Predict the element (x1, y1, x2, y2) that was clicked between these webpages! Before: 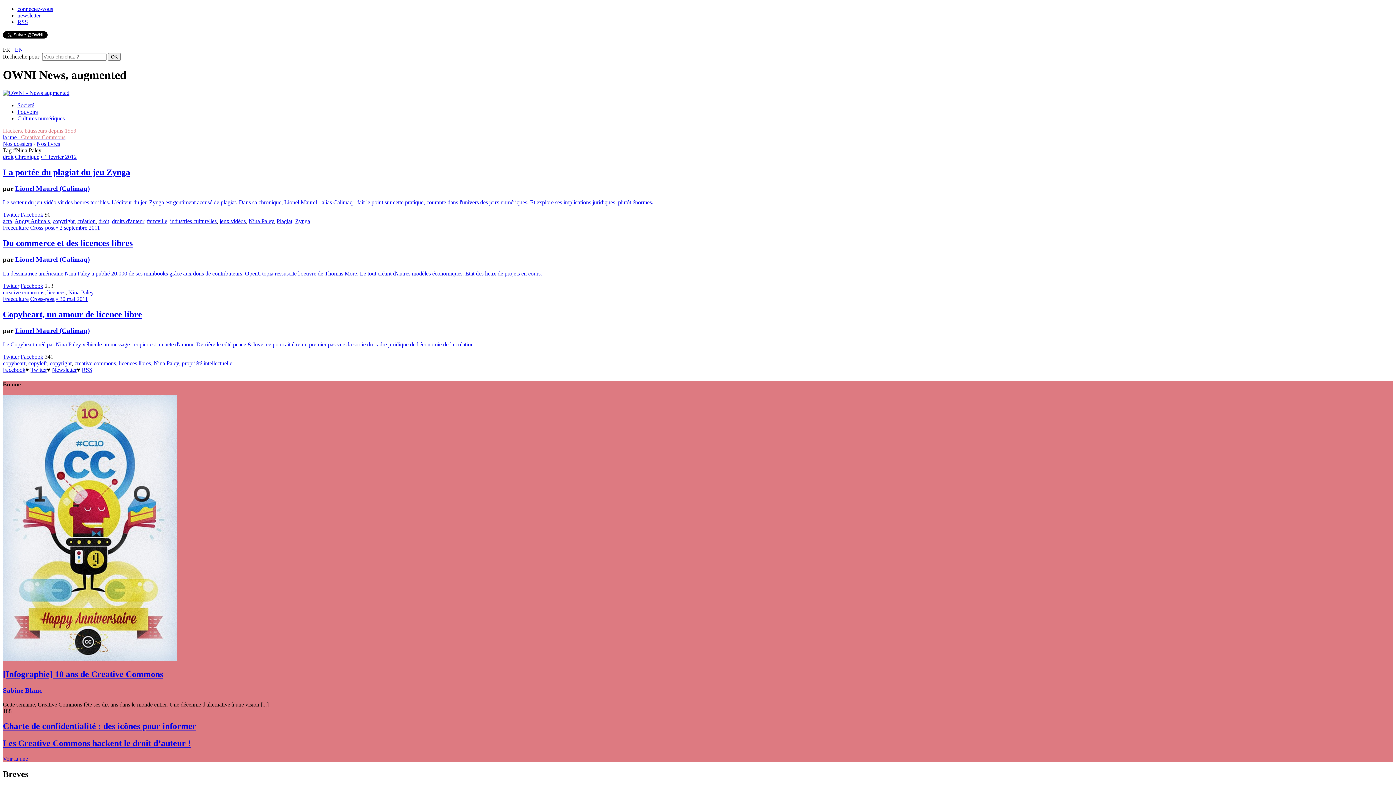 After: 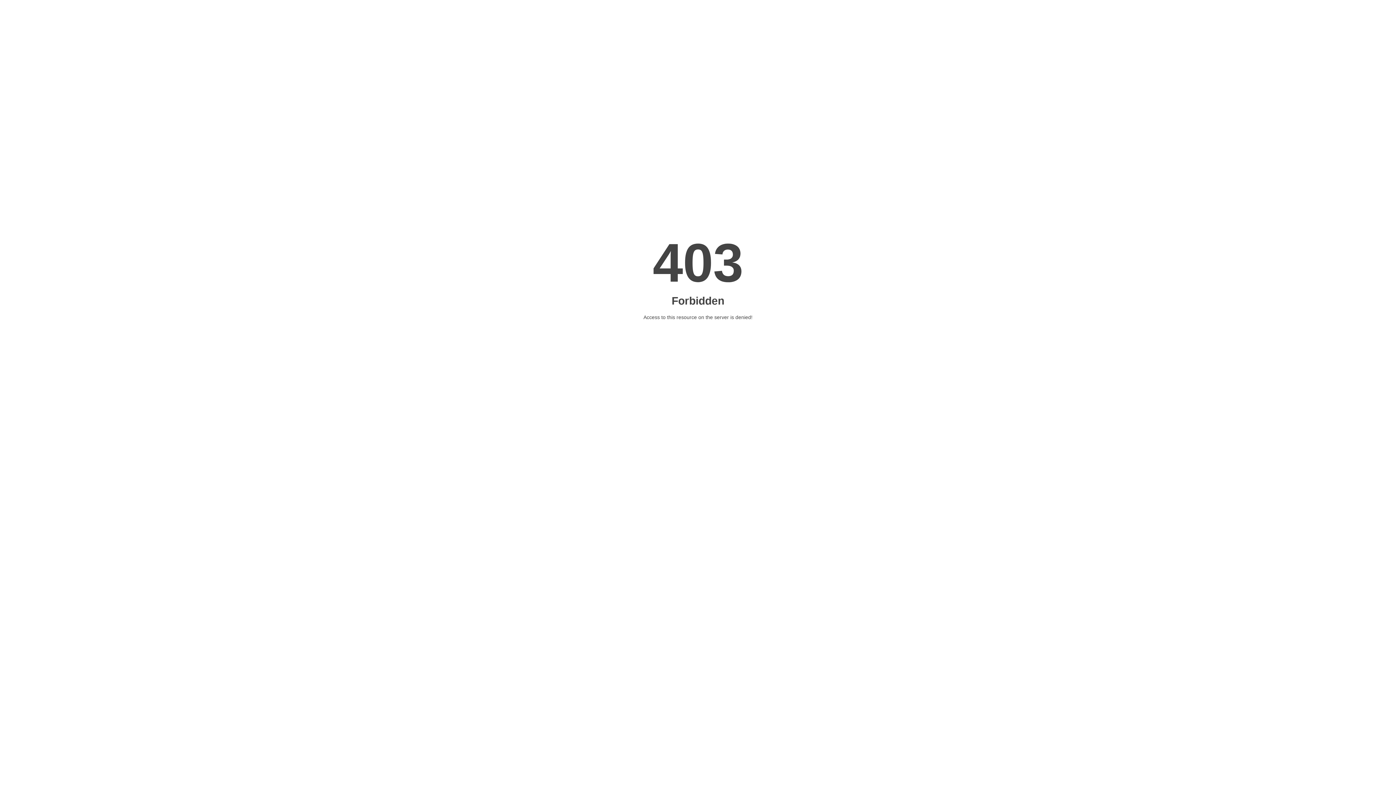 Action: bbox: (14, 46, 22, 52) label: EN